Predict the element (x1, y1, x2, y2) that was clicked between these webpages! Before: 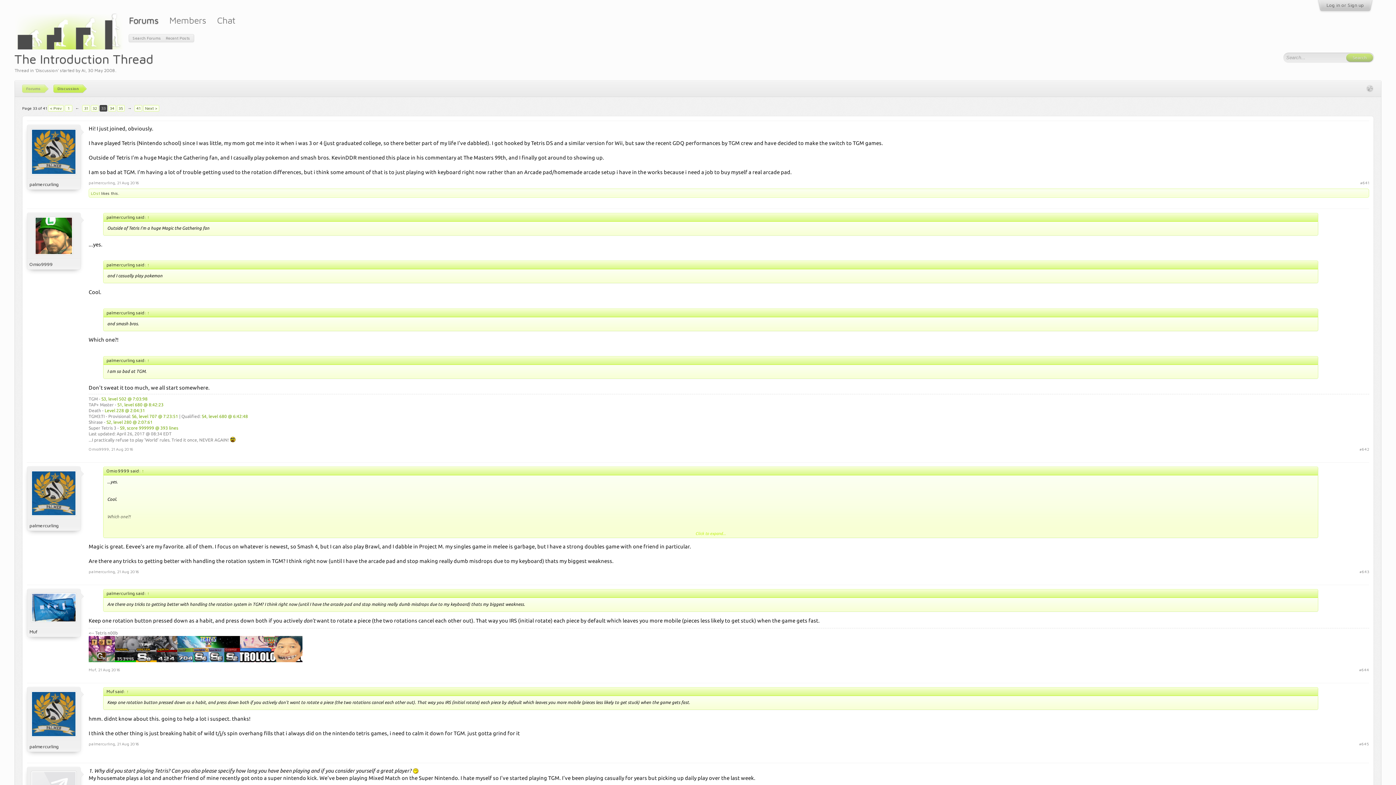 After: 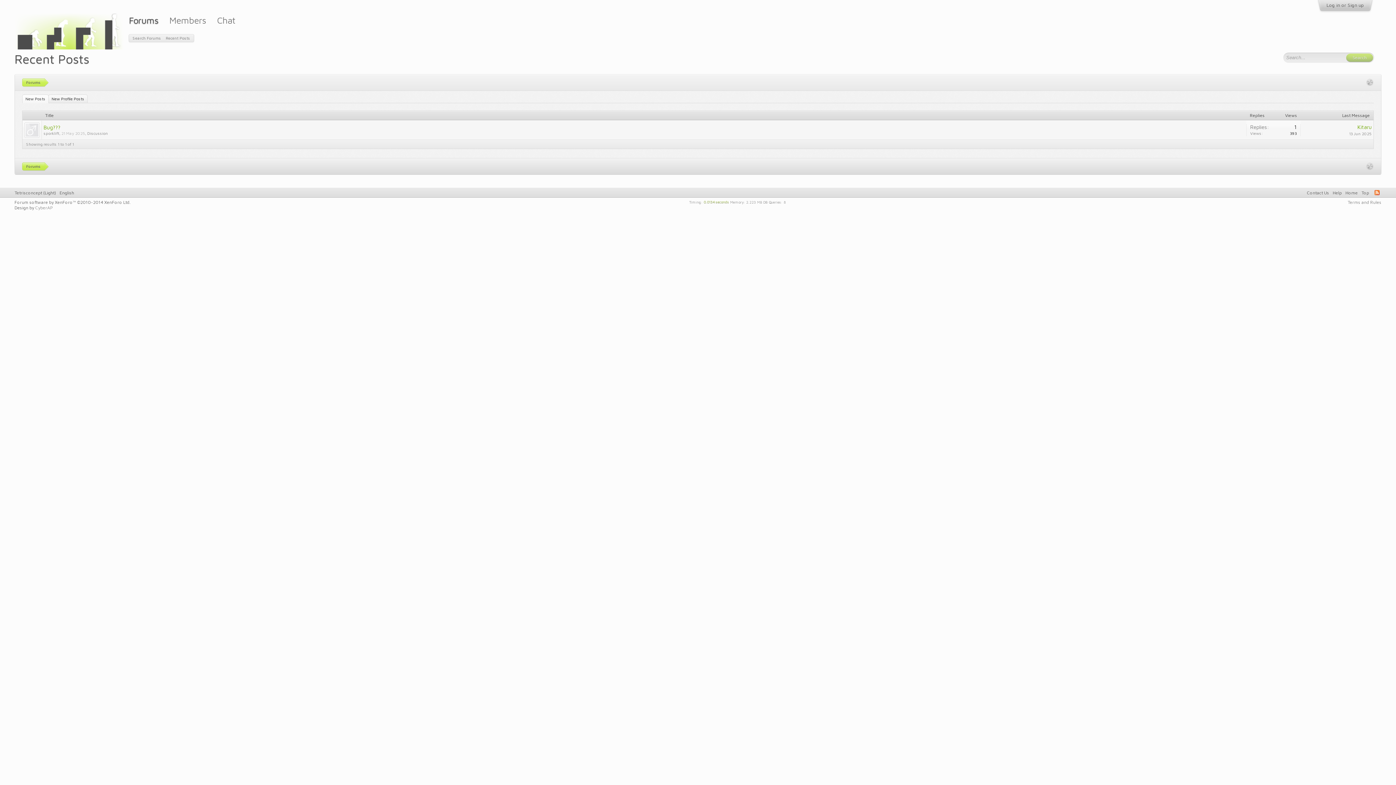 Action: label: Recent Posts bbox: (164, 34, 193, 41)